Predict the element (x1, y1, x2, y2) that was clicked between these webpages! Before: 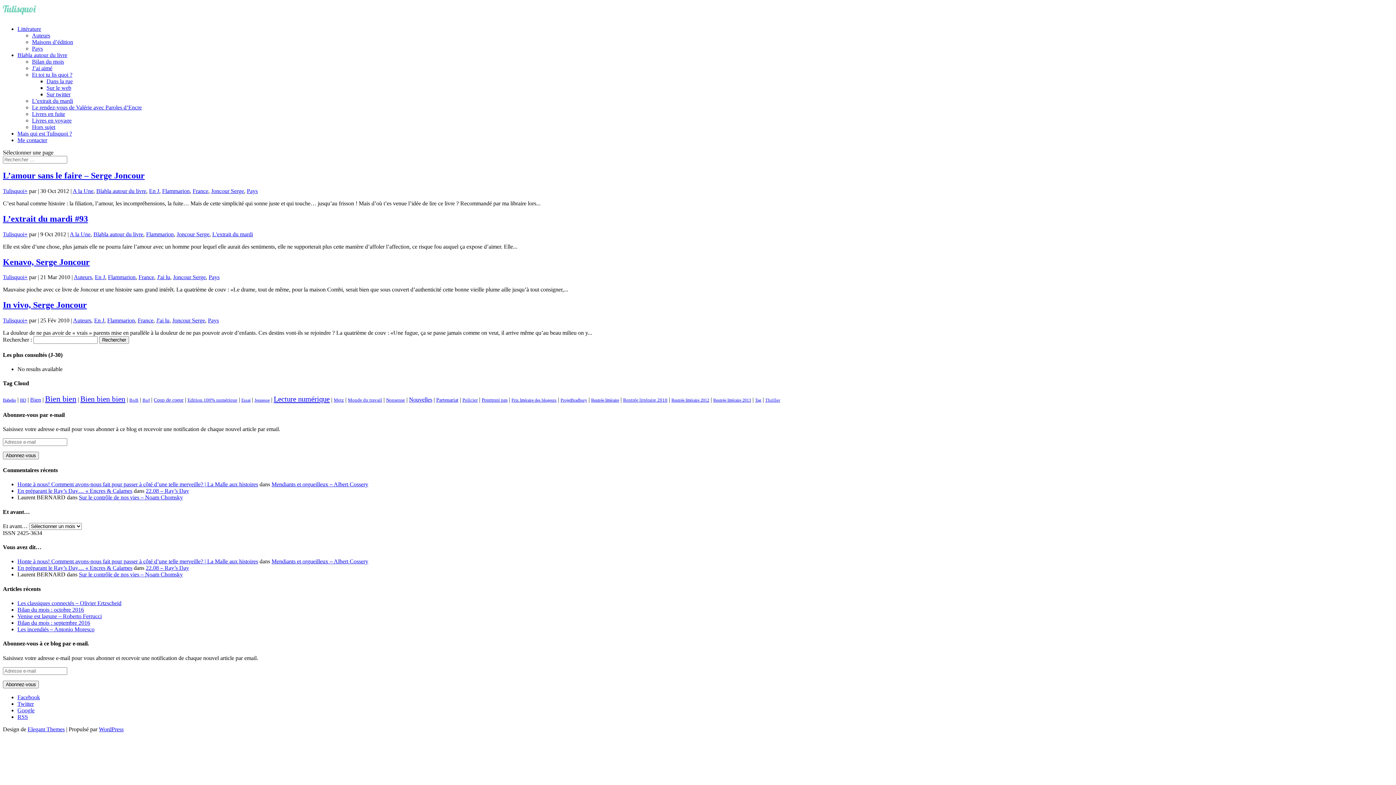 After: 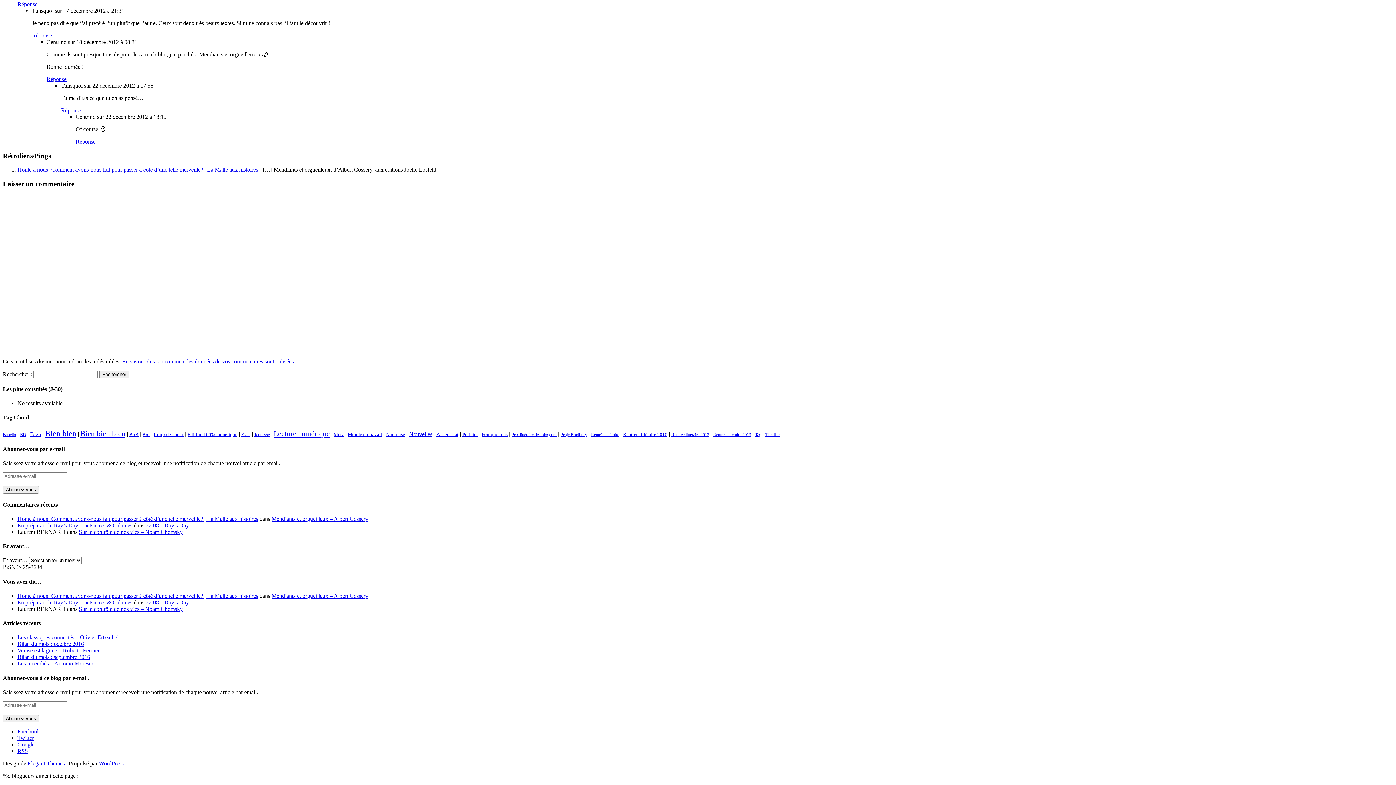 Action: bbox: (271, 481, 368, 487) label: Mendiants et orgueilleux – Albert Cossery